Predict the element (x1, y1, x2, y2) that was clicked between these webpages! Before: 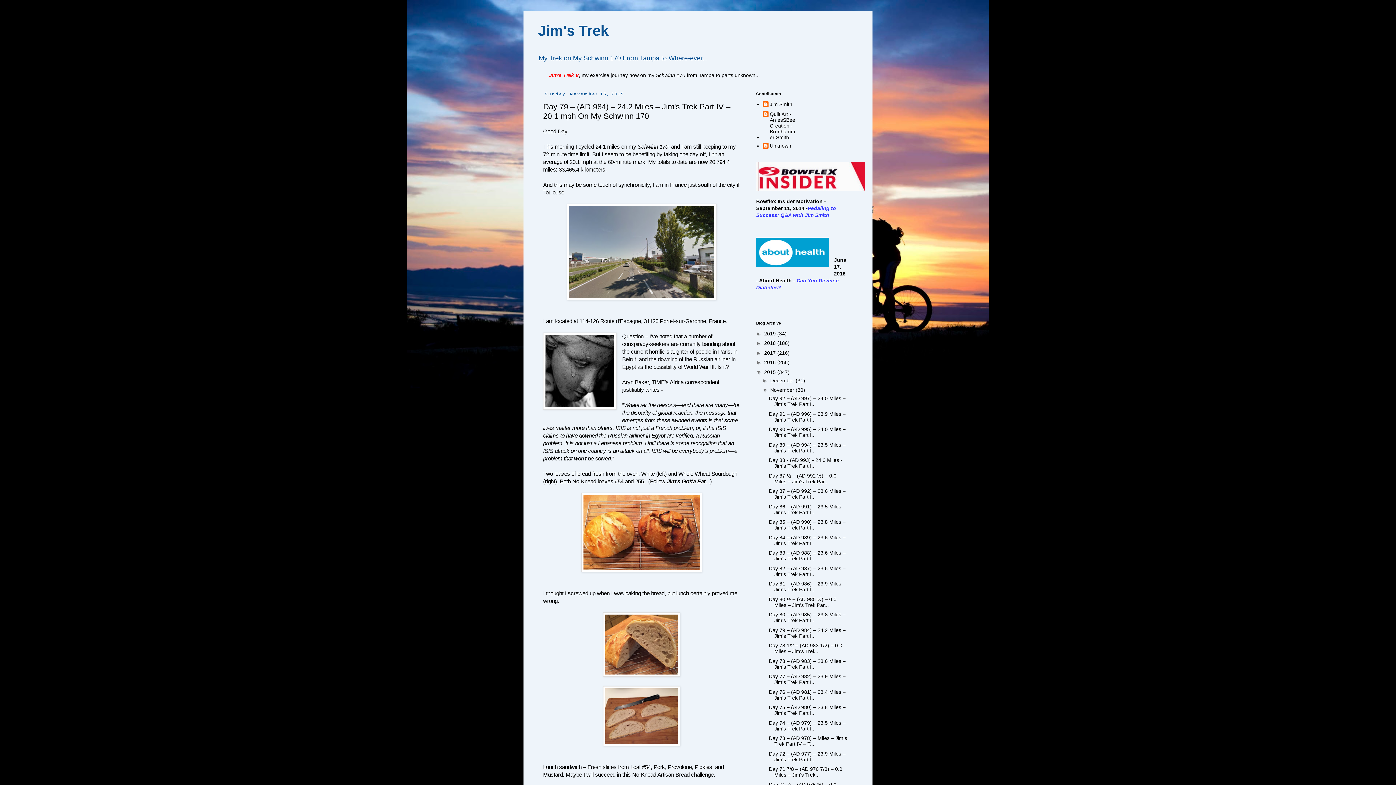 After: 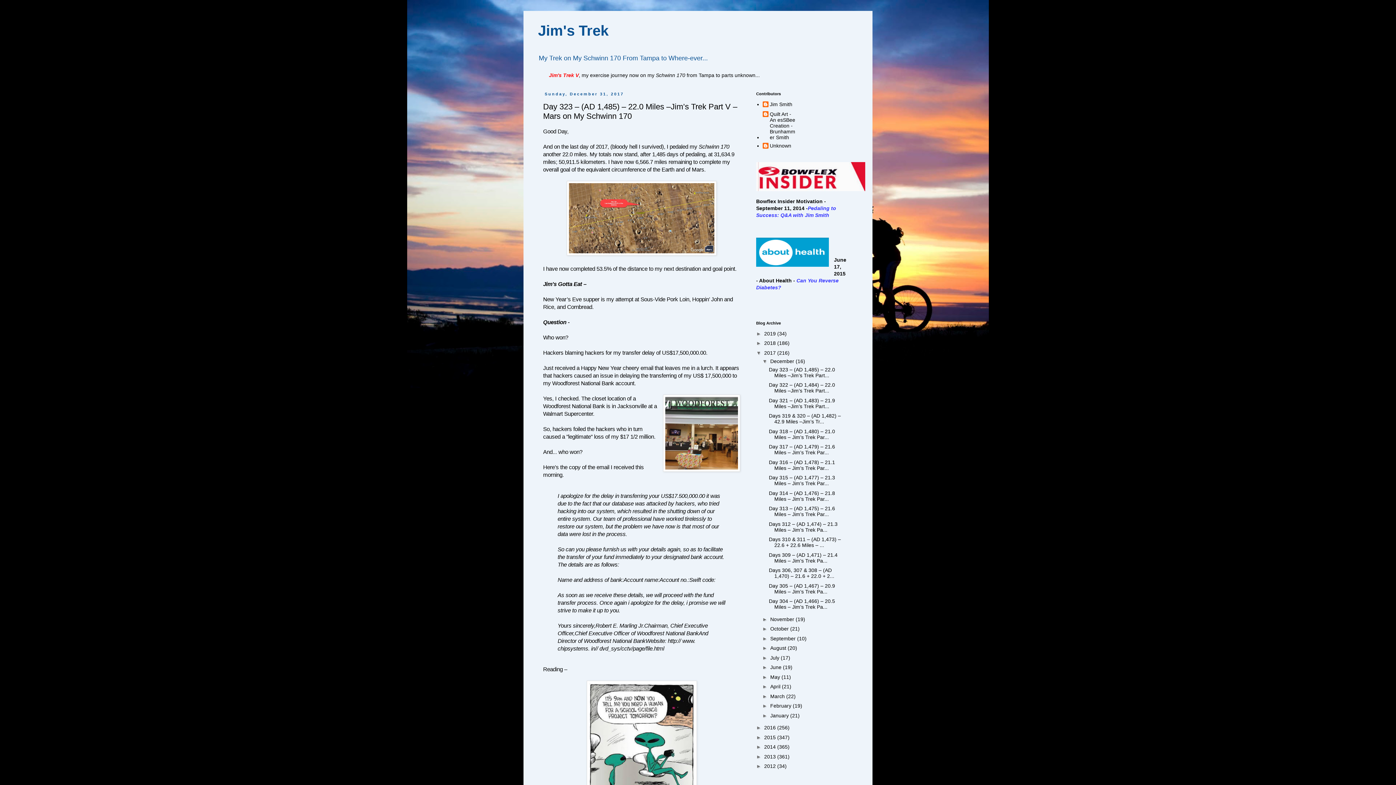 Action: bbox: (764, 350, 777, 355) label: 2017 